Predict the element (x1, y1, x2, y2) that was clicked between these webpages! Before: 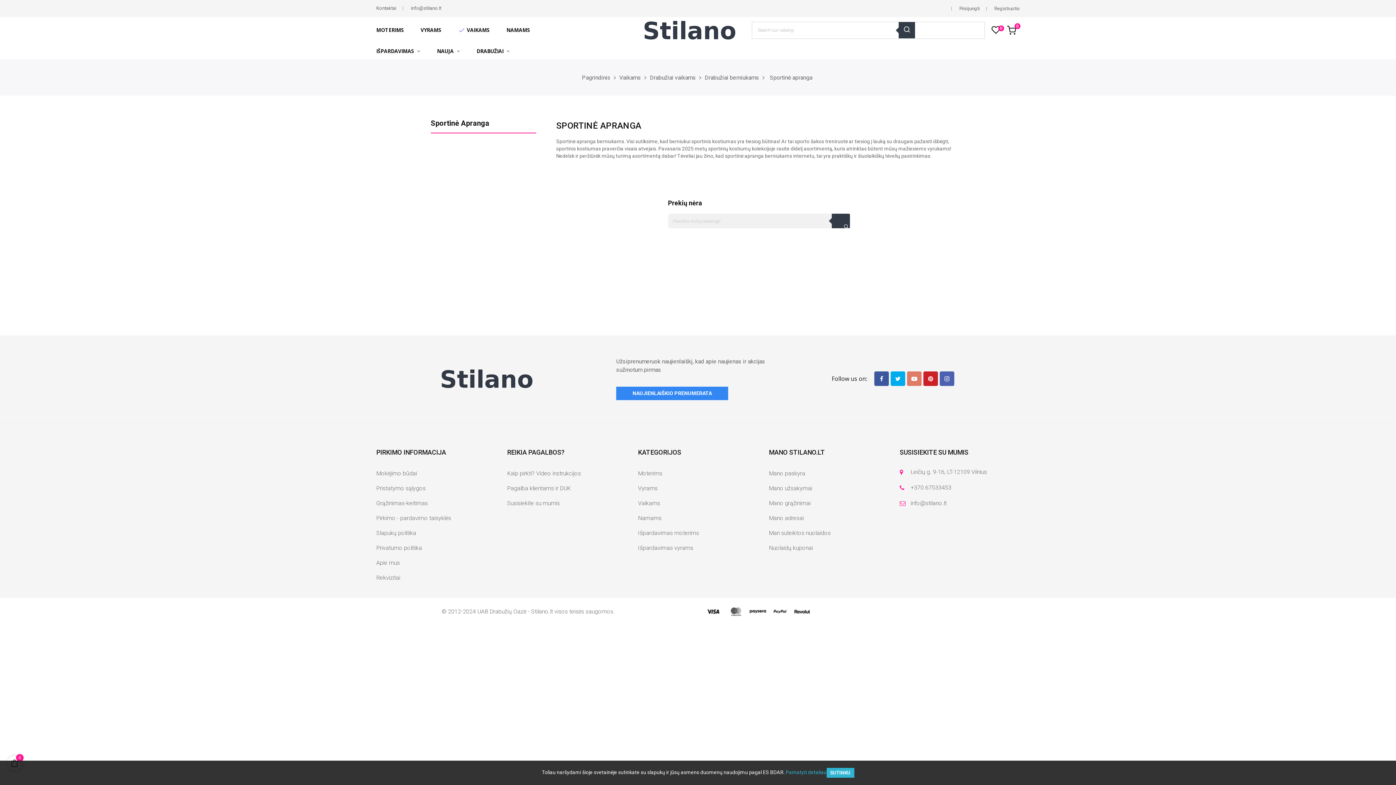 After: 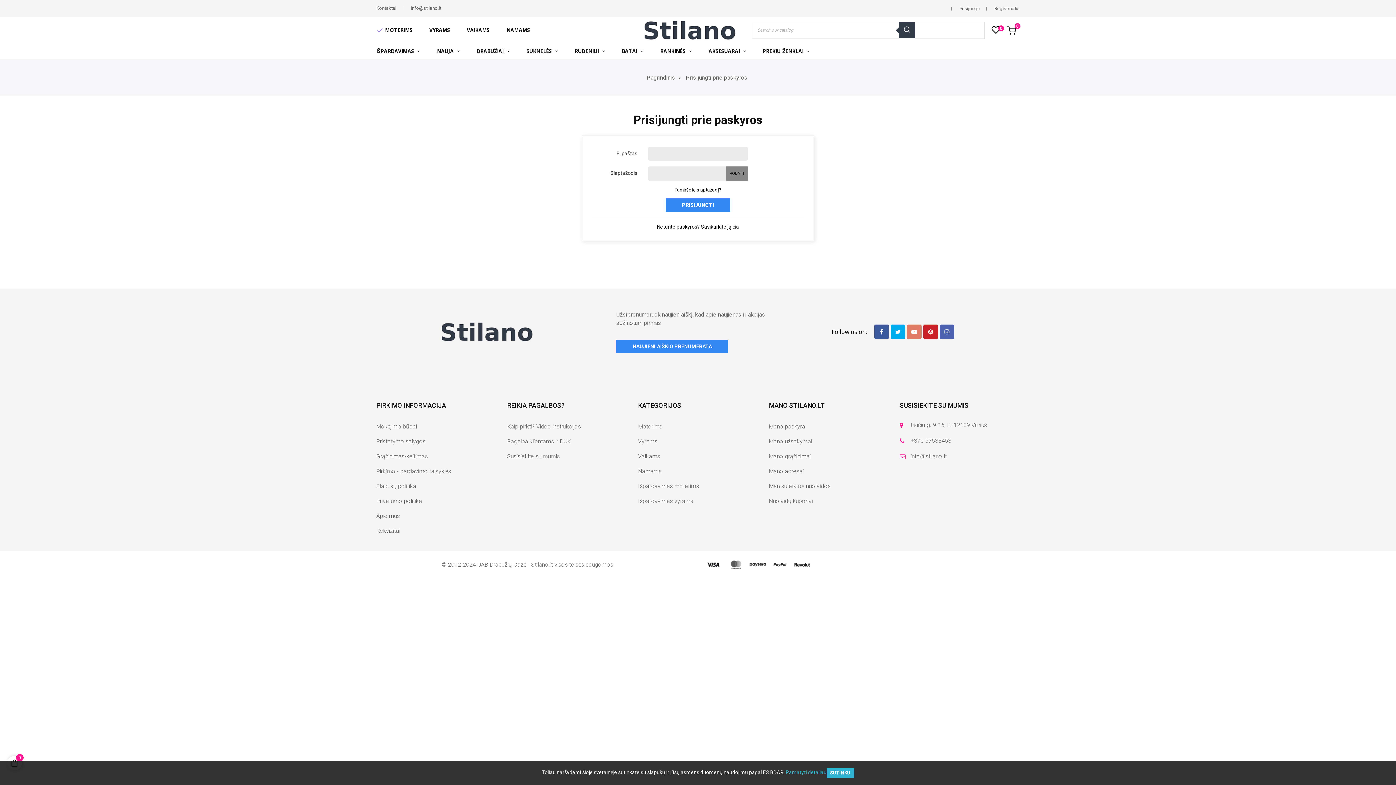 Action: label: Man suteiktos nuolaidos bbox: (769, 527, 830, 538)